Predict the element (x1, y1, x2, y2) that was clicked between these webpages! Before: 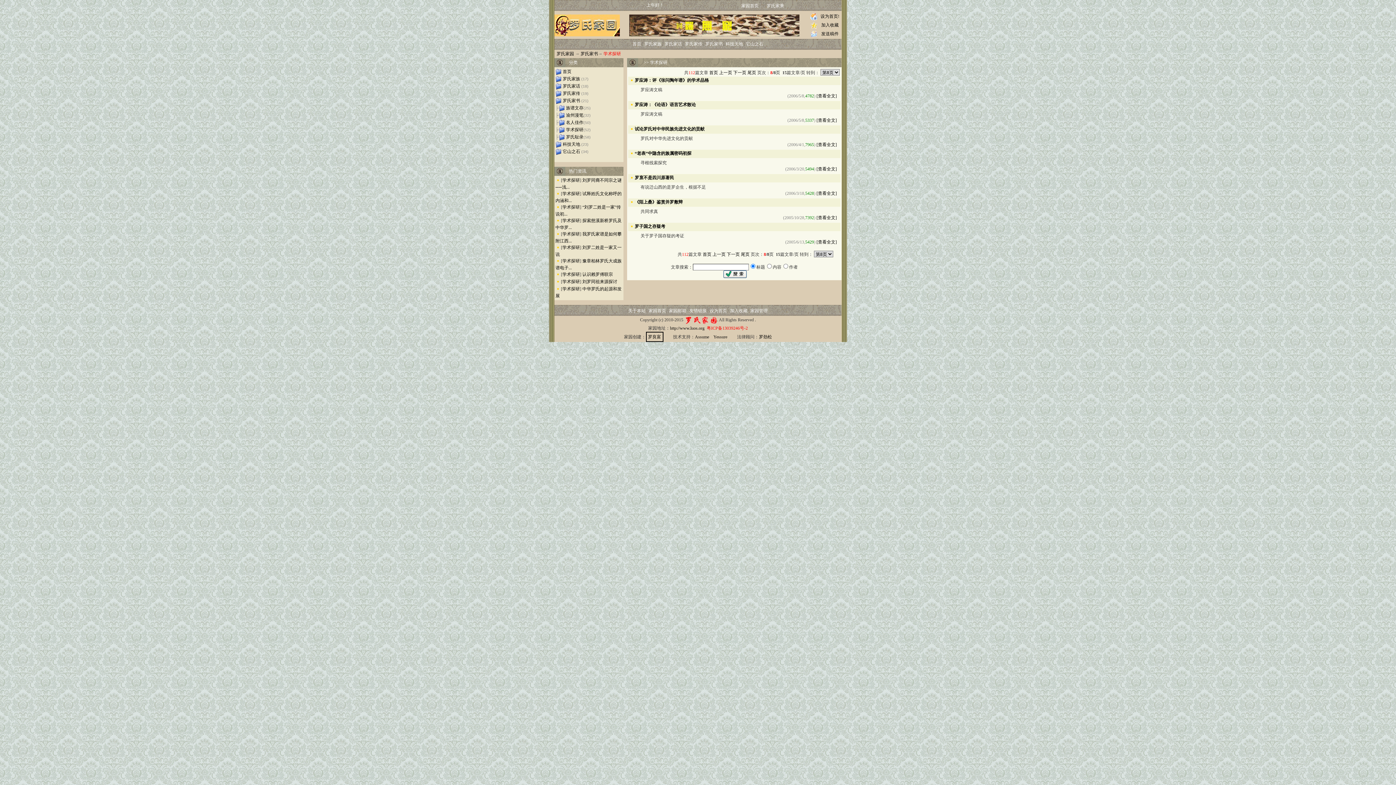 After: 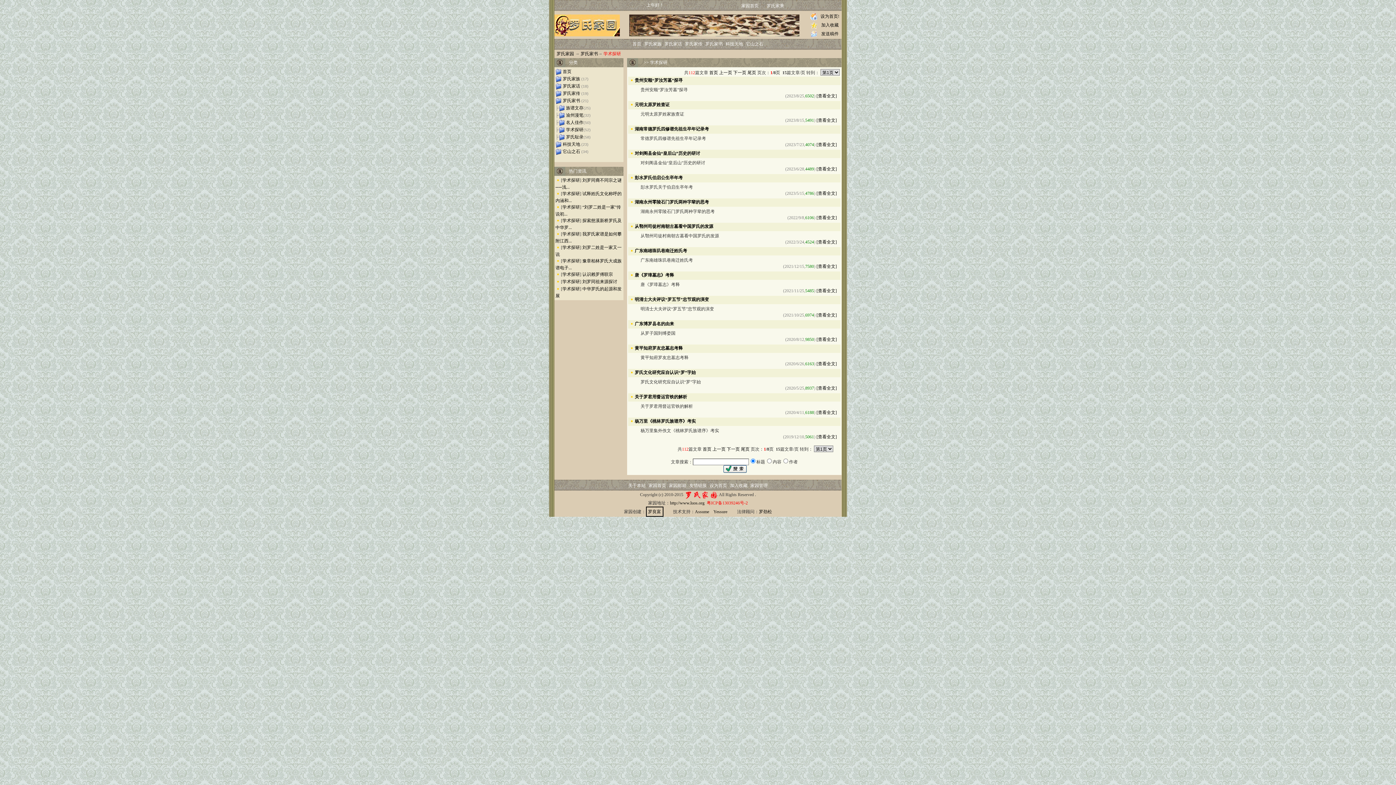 Action: label: 学术探研 bbox: (562, 177, 580, 182)